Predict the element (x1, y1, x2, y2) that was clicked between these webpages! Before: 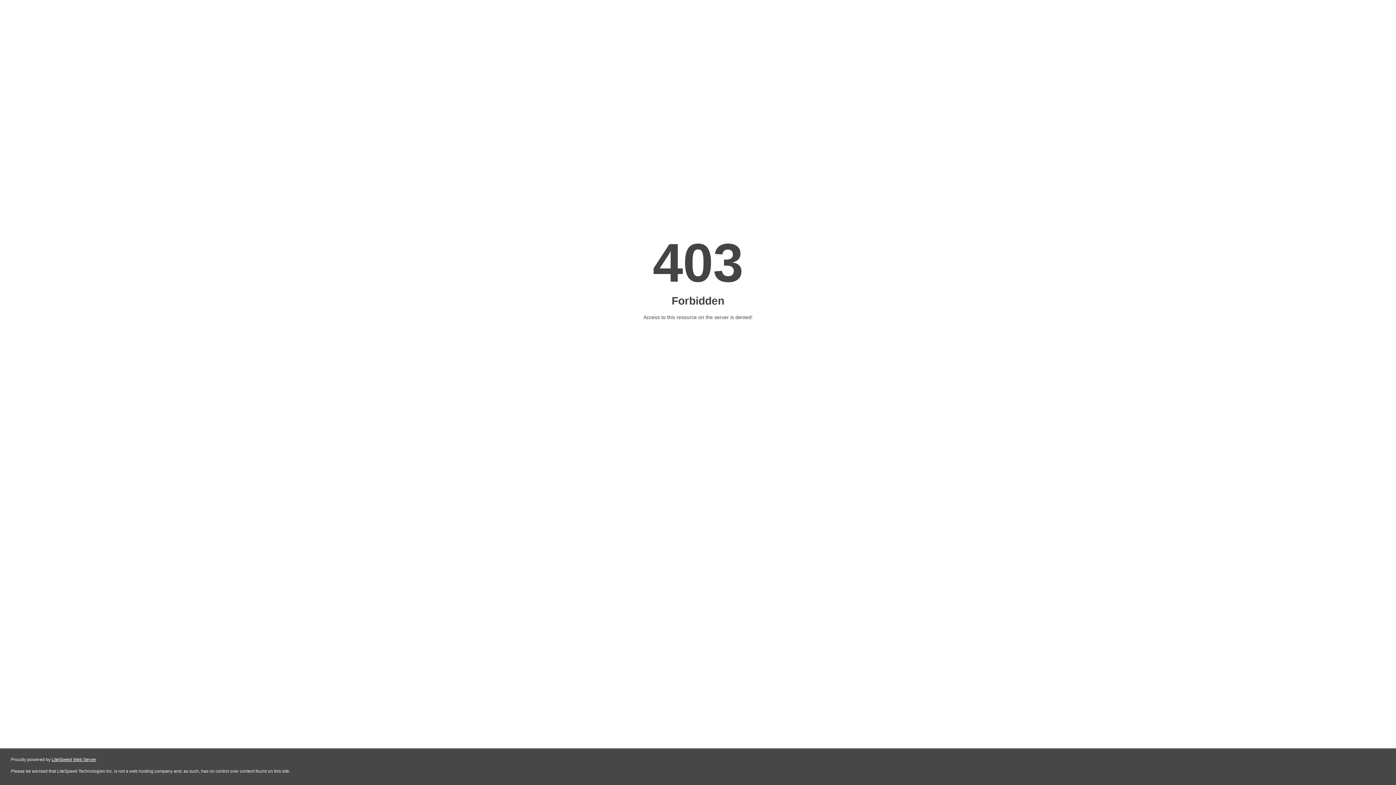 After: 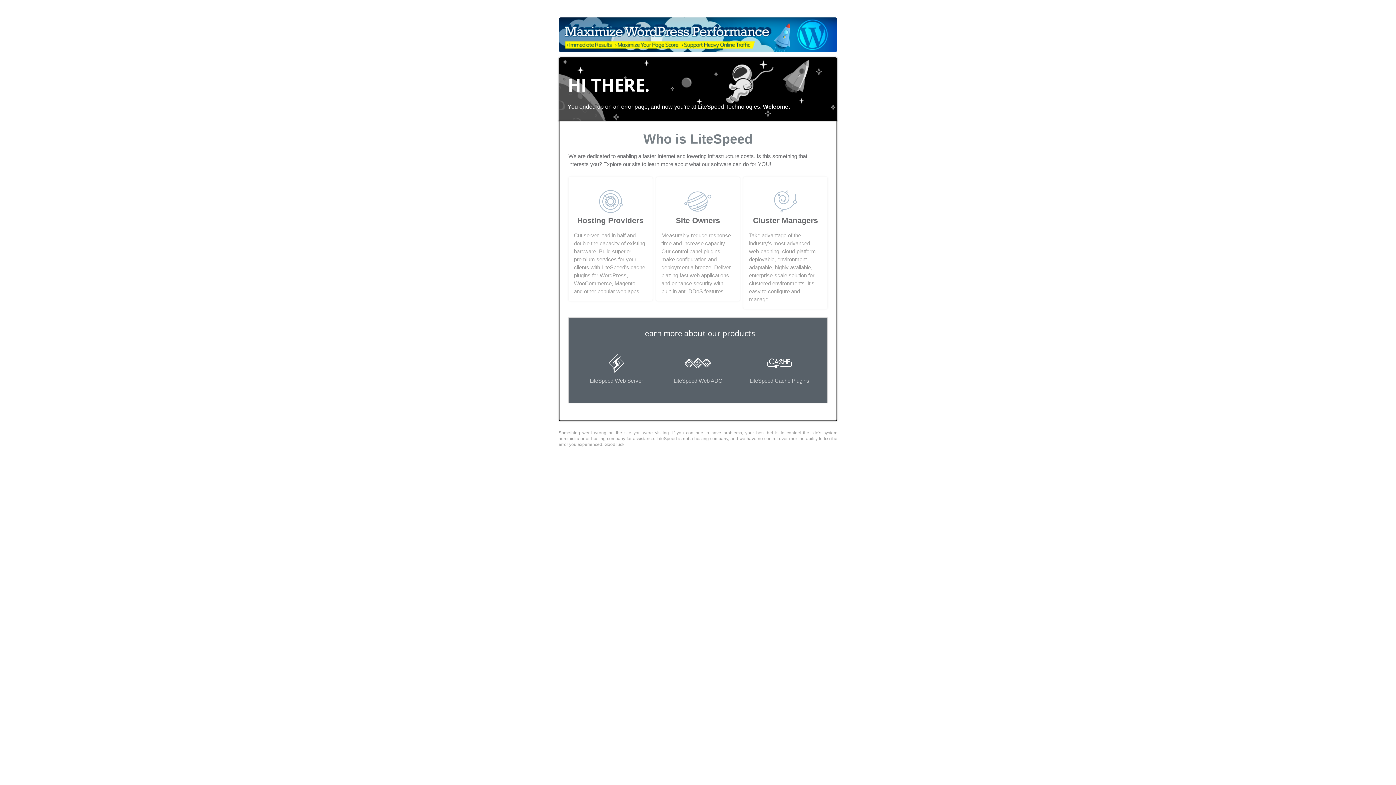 Action: bbox: (51, 757, 96, 762) label: LiteSpeed Web Server